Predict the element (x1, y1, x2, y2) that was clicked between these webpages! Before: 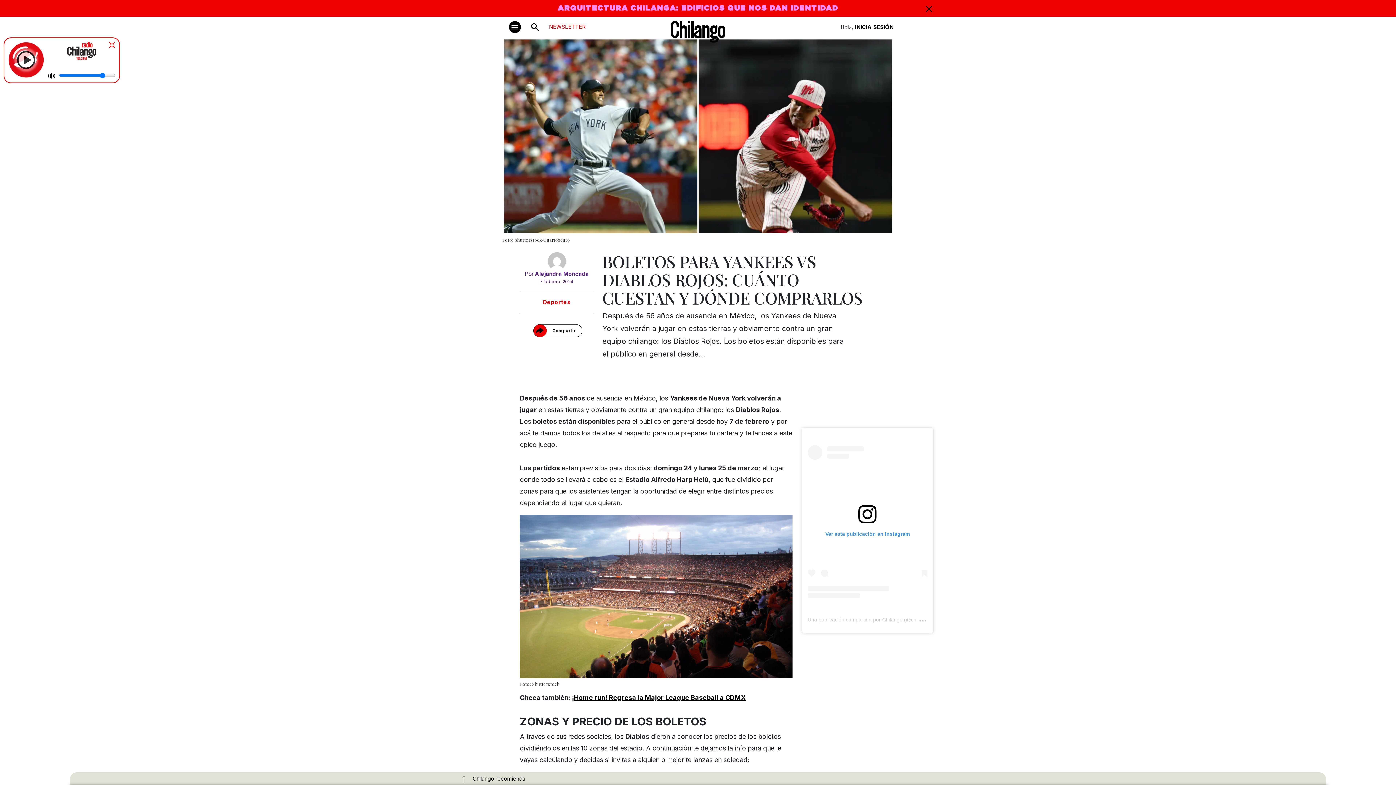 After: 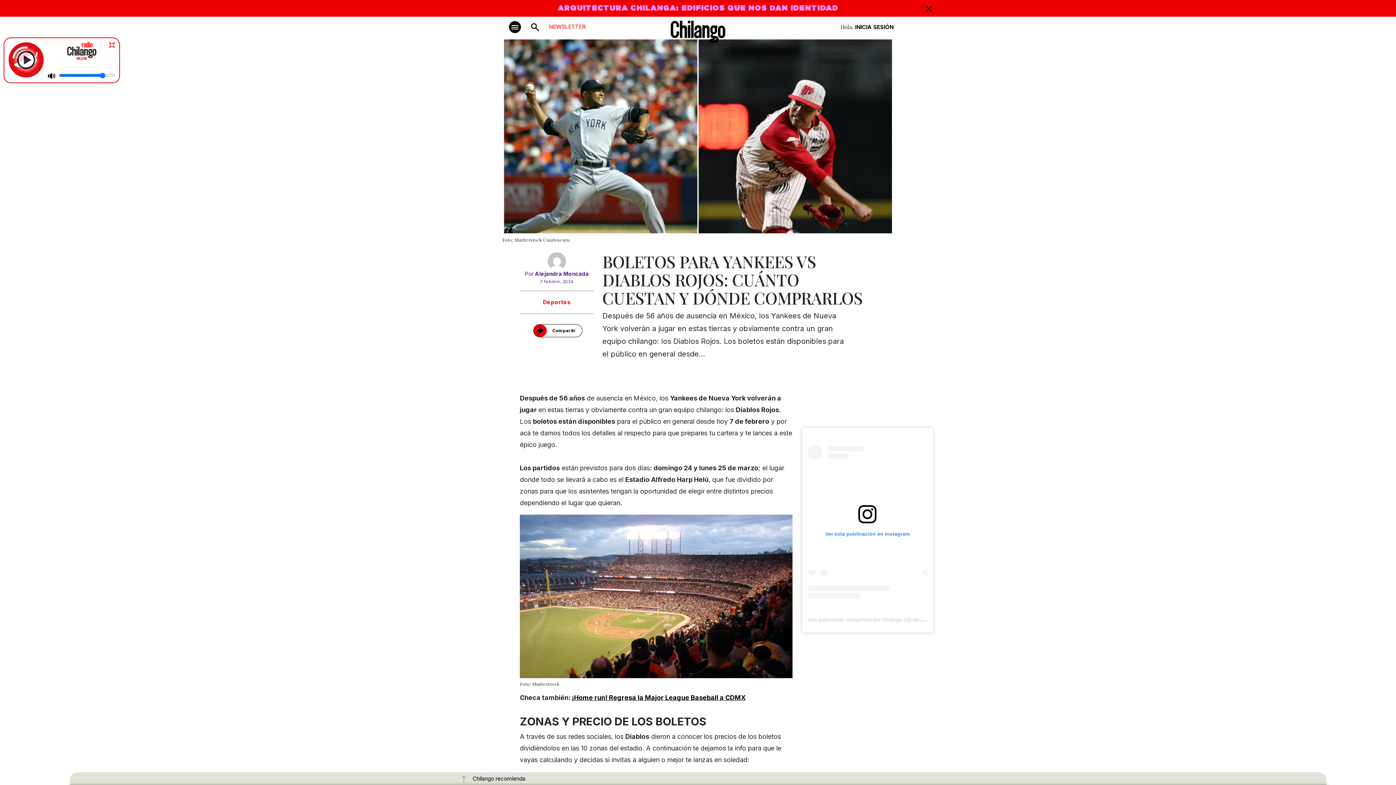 Action: label: ¡Home run! Regresa la Major League Baseball a CDMX bbox: (572, 694, 745, 701)